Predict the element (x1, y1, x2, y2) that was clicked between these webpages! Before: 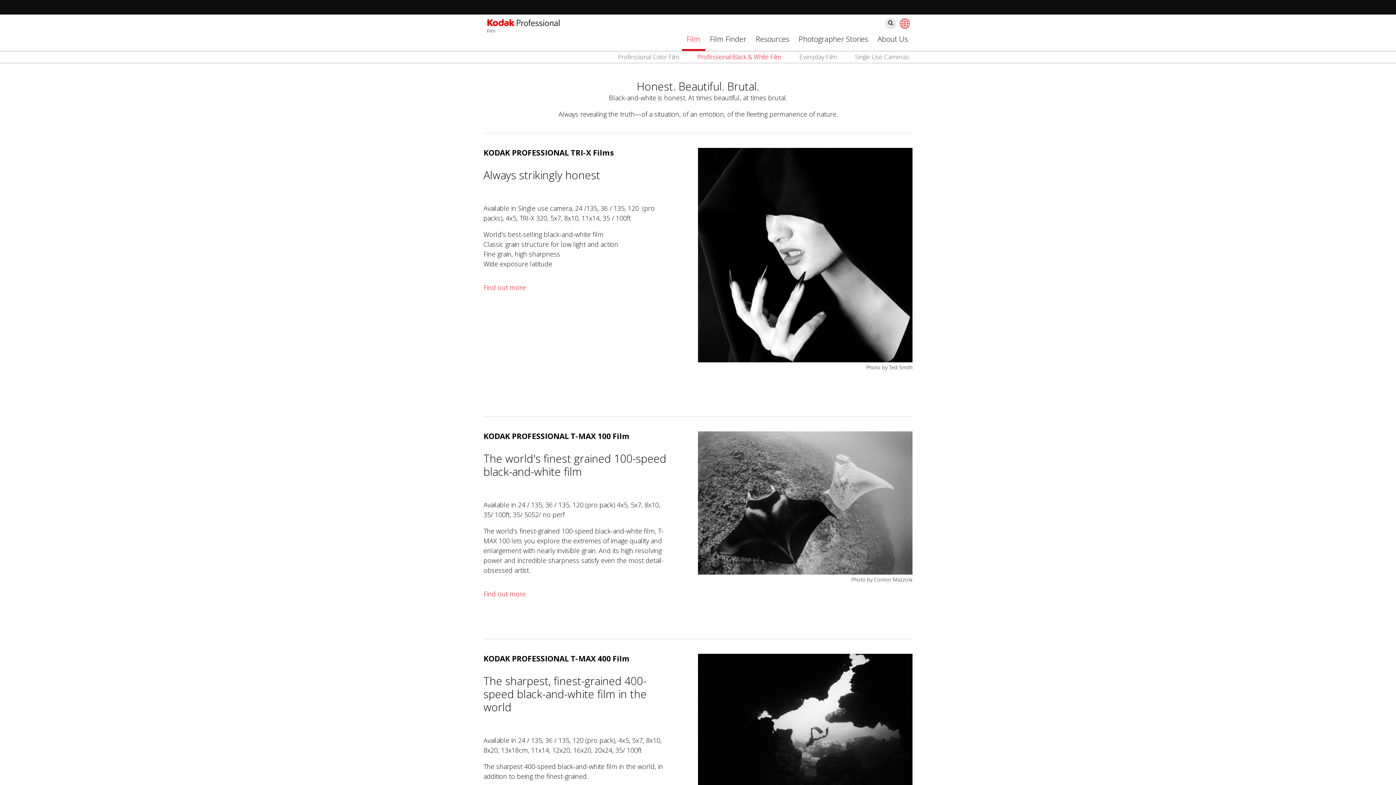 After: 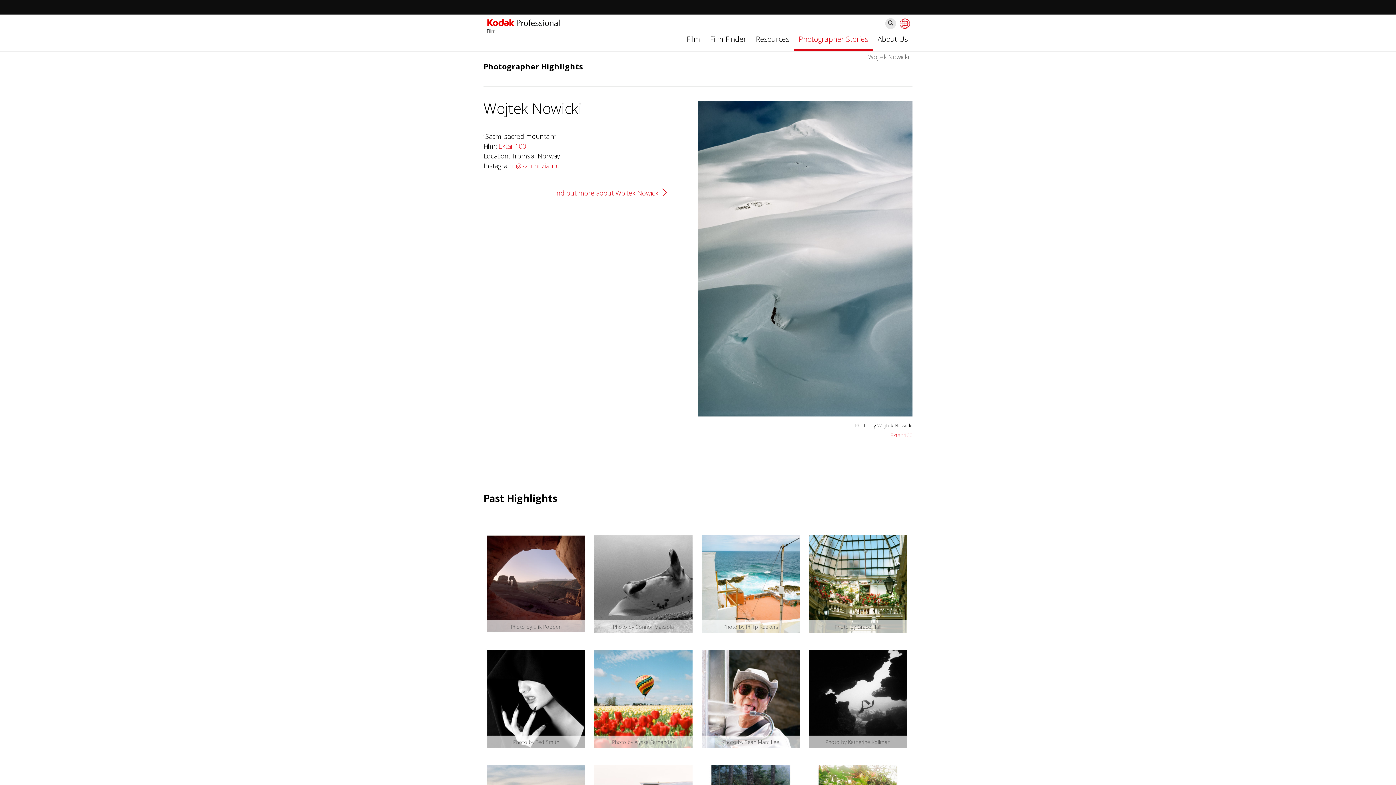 Action: bbox: (794, 27, 873, 49) label: Photographer Stories